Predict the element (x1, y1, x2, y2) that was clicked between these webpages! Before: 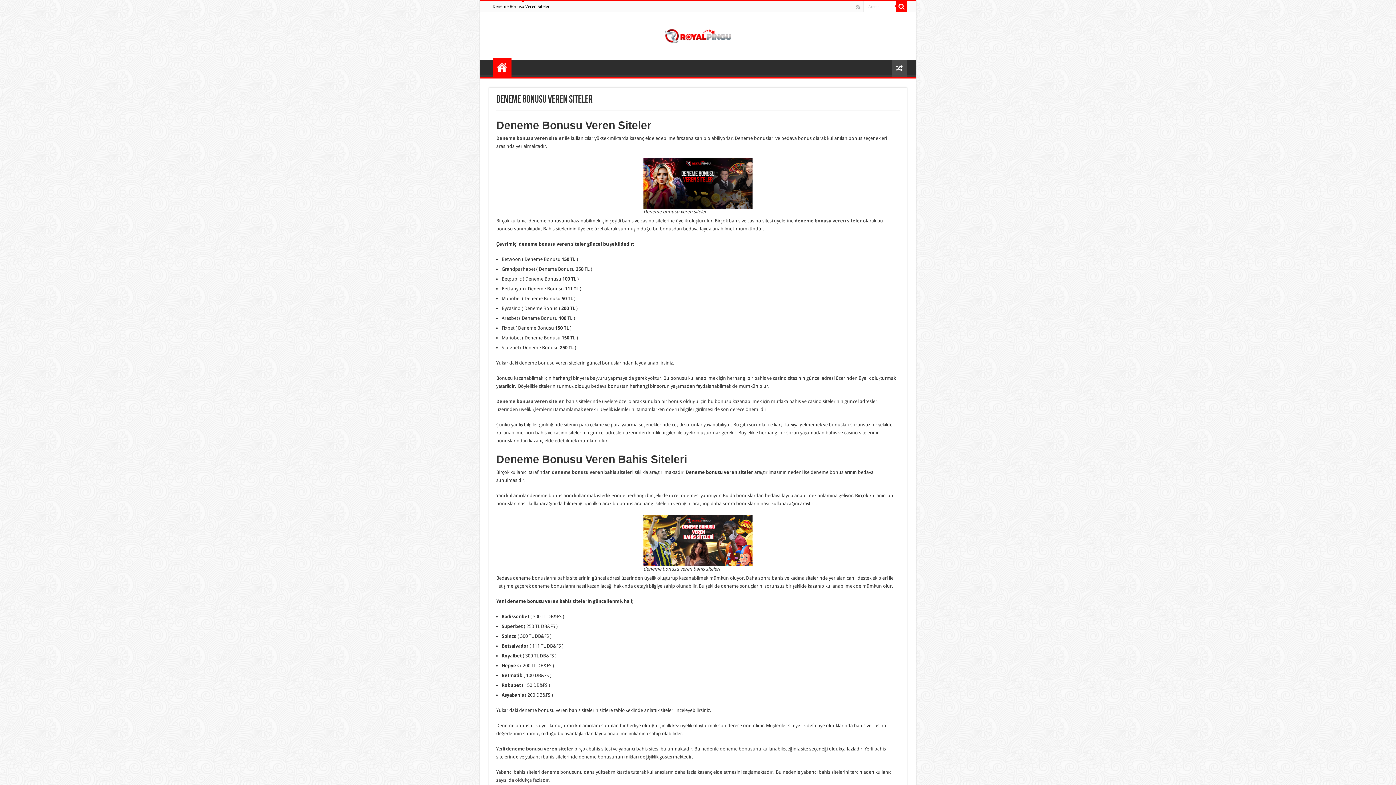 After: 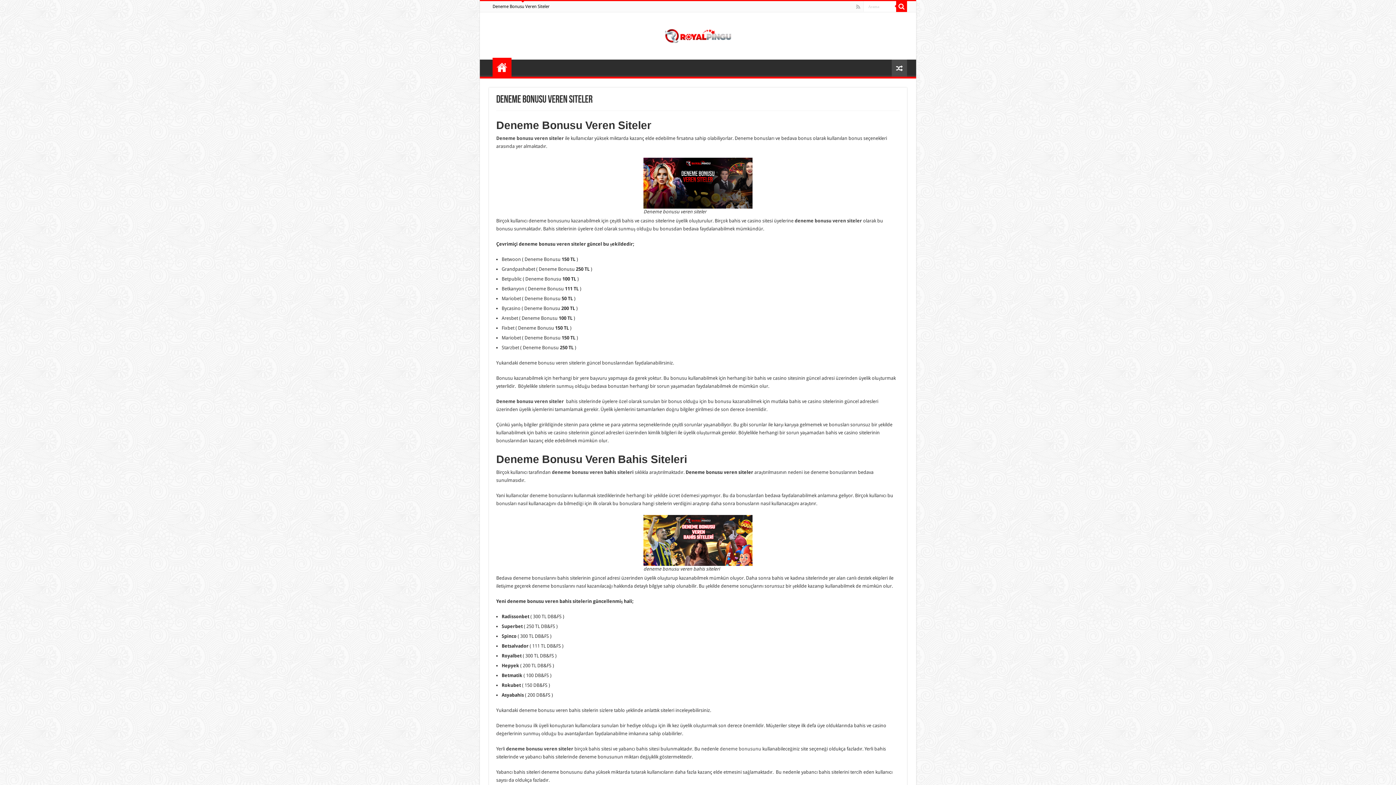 Action: bbox: (506, 746, 573, 752) label: deneme bonusu veren siteler